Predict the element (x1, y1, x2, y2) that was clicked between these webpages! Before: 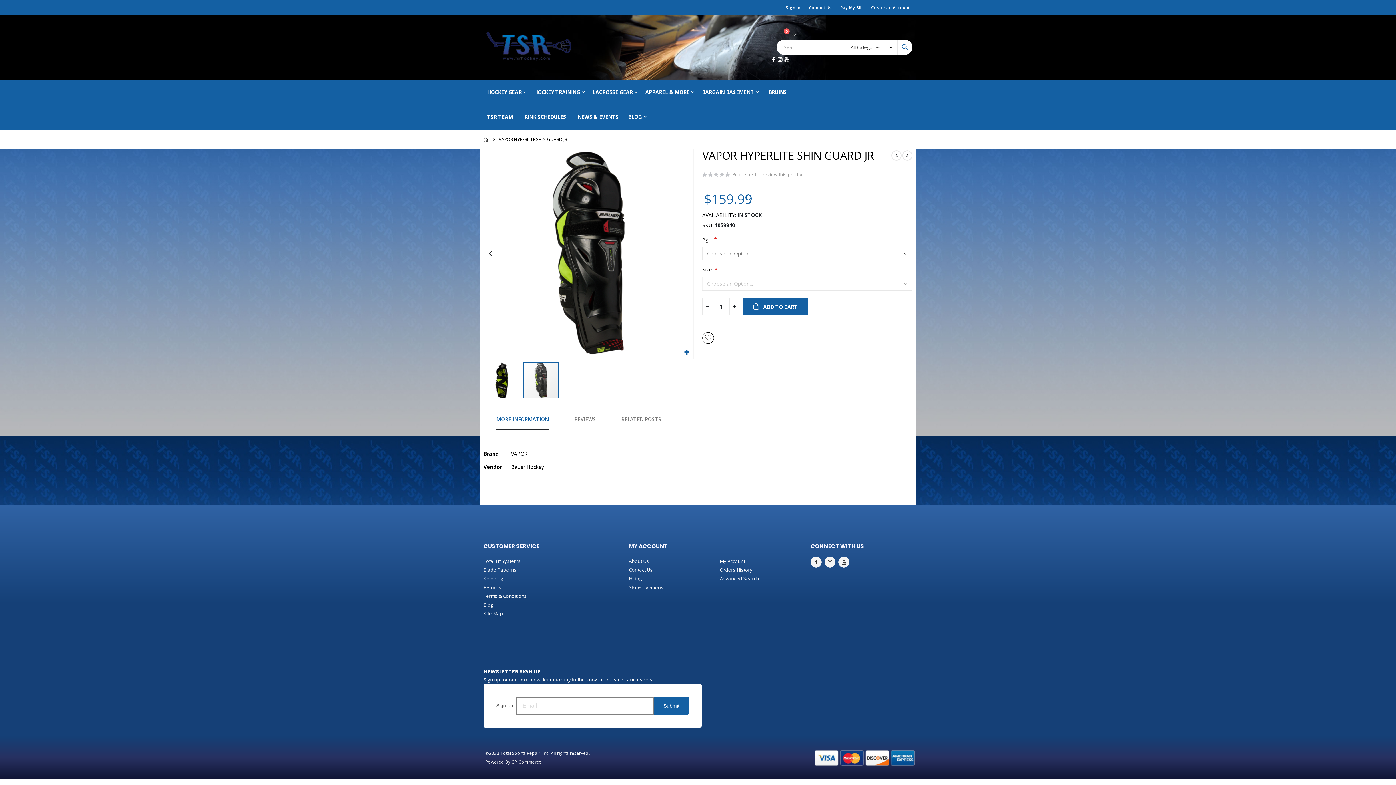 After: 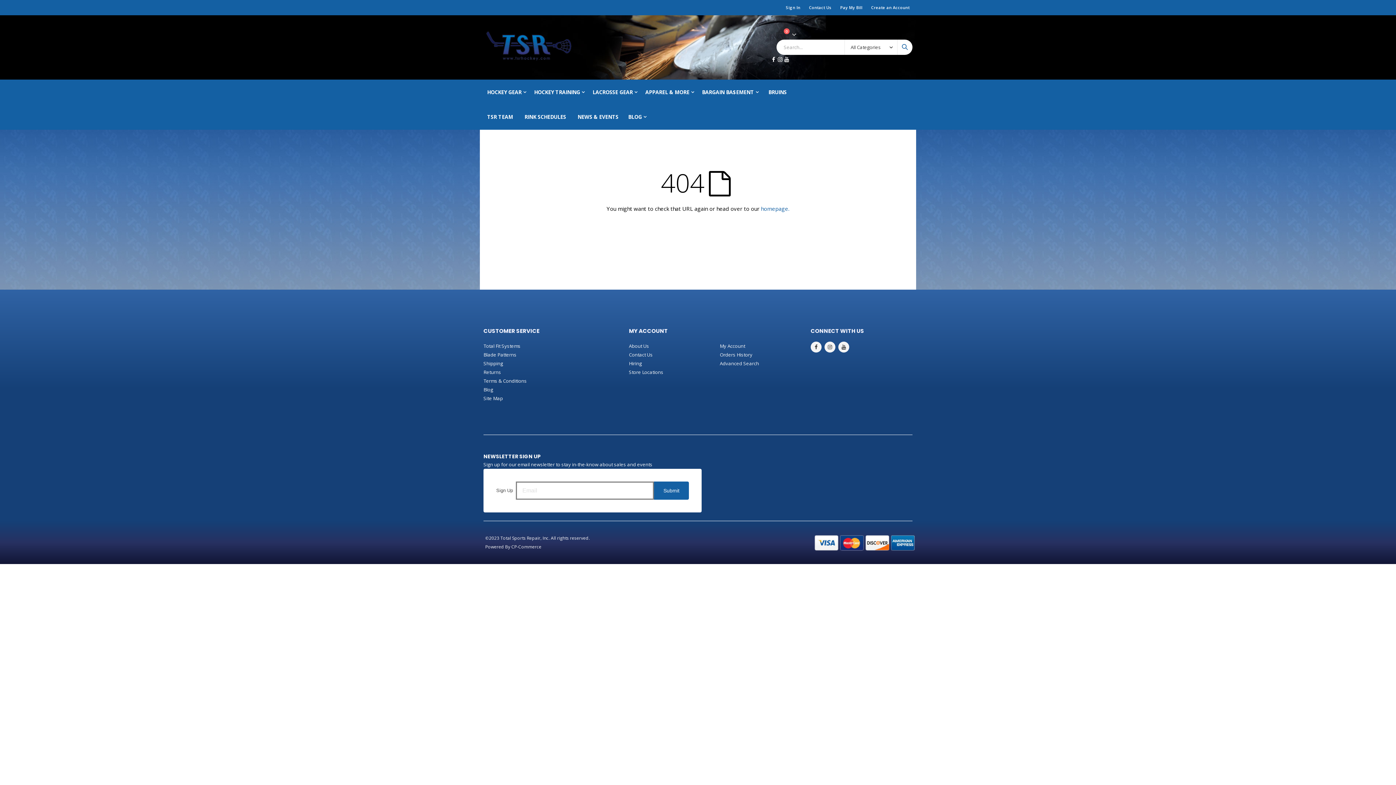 Action: label: Hiring bbox: (629, 575, 641, 582)